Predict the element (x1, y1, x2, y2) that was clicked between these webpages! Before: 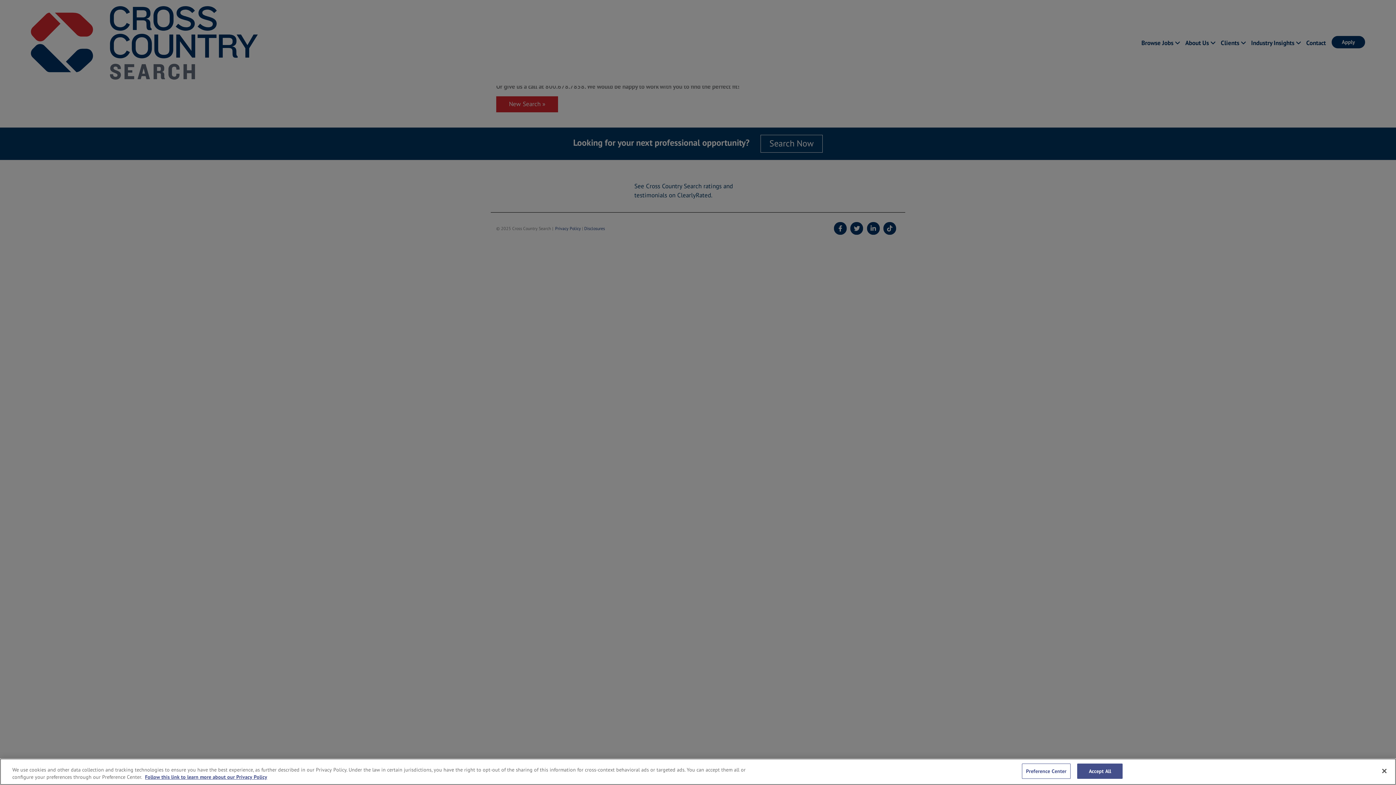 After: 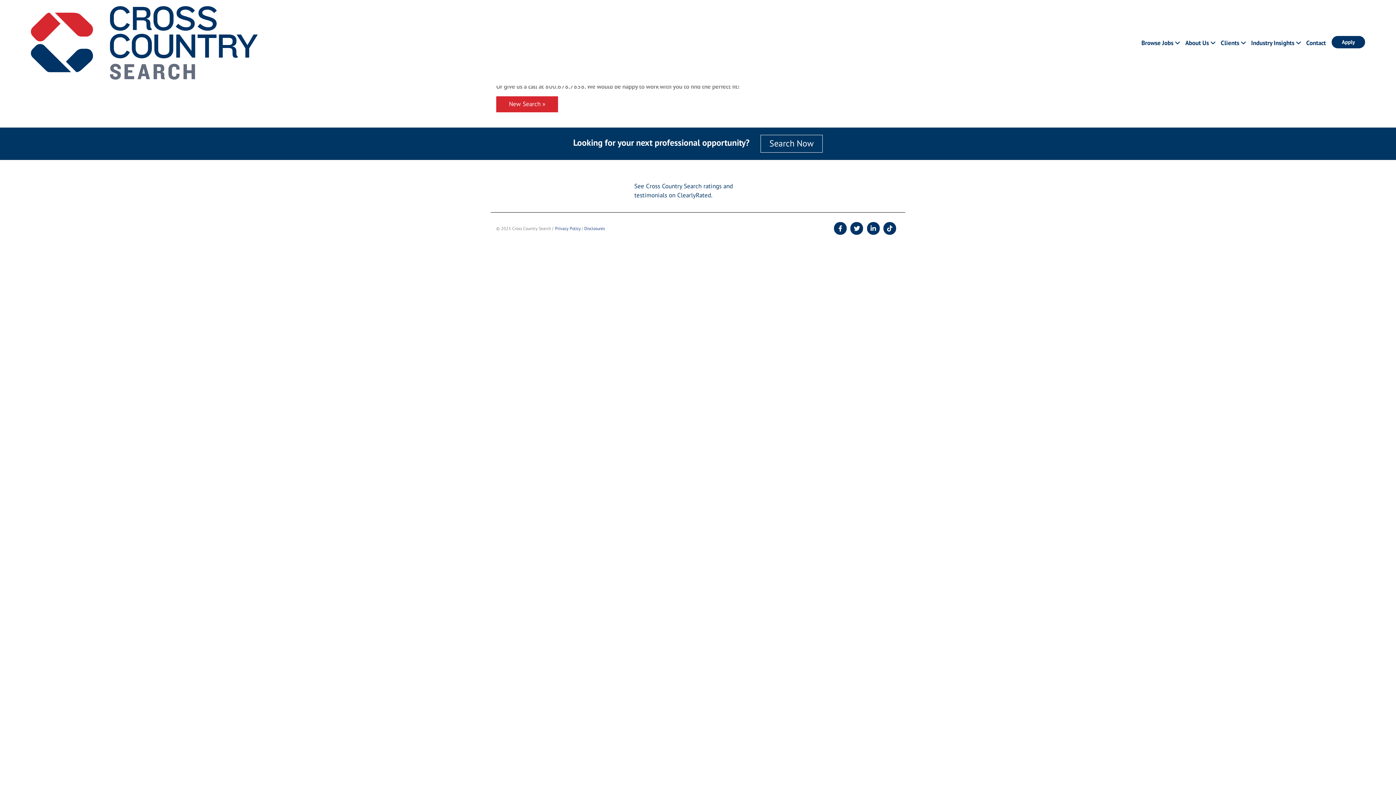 Action: label: Accept All bbox: (1077, 764, 1123, 779)